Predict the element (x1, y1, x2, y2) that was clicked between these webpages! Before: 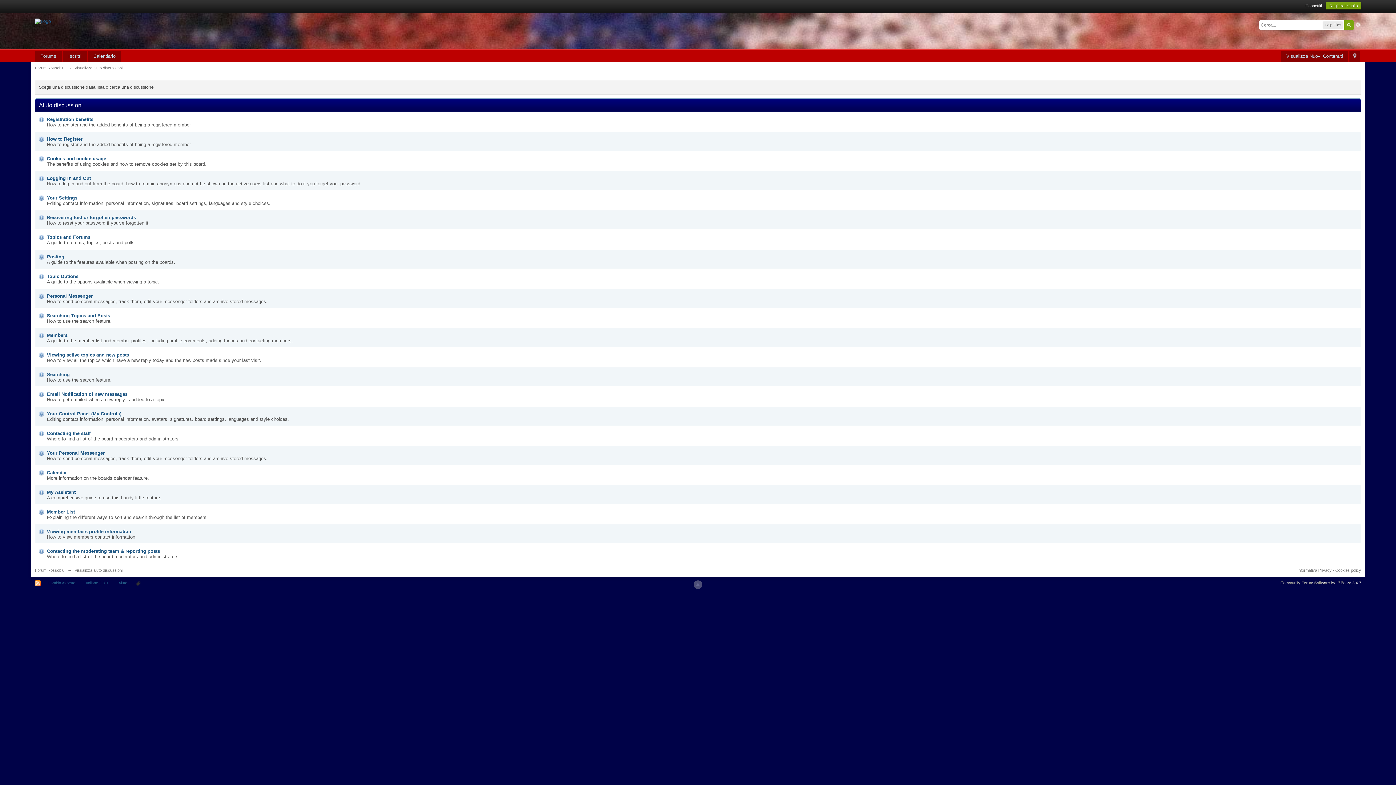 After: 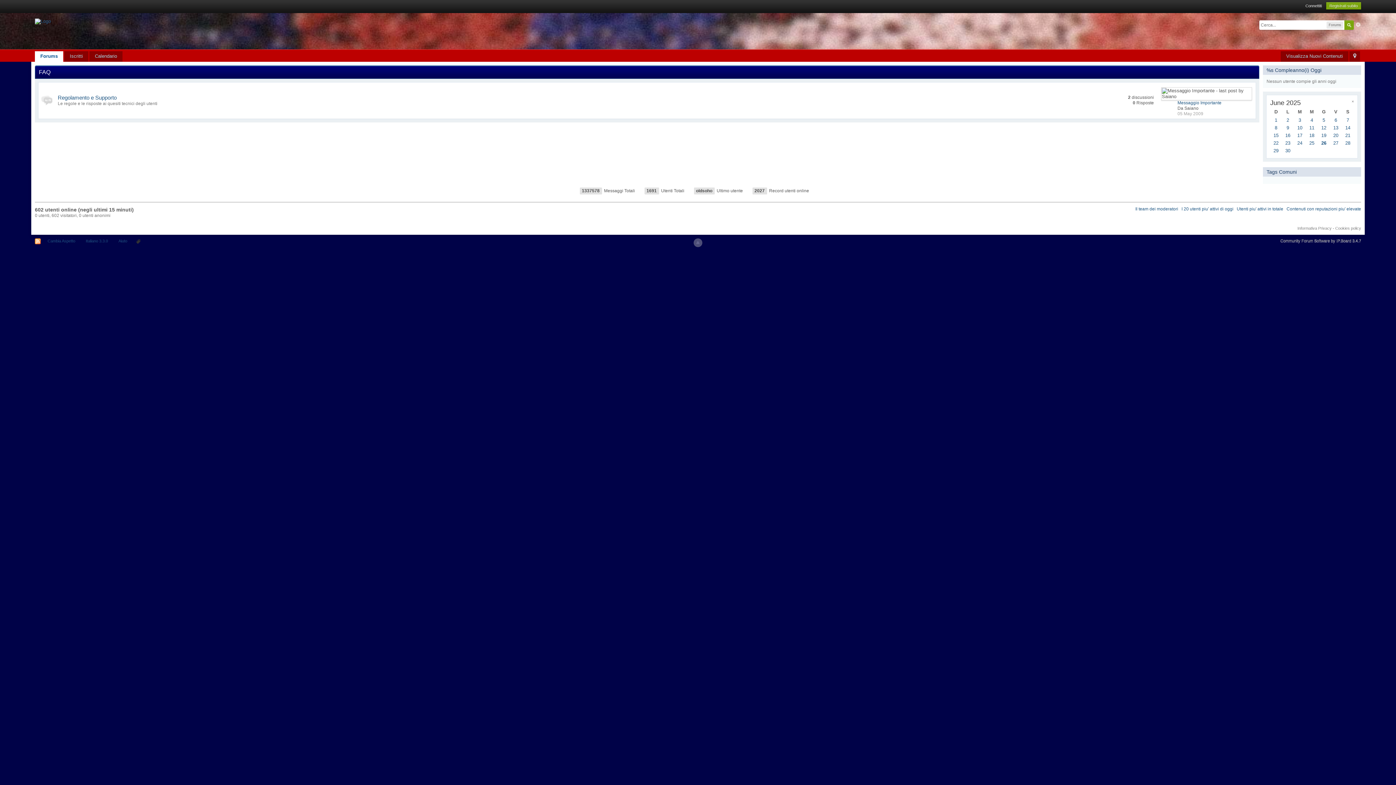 Action: label: Forums bbox: (34, 51, 61, 61)